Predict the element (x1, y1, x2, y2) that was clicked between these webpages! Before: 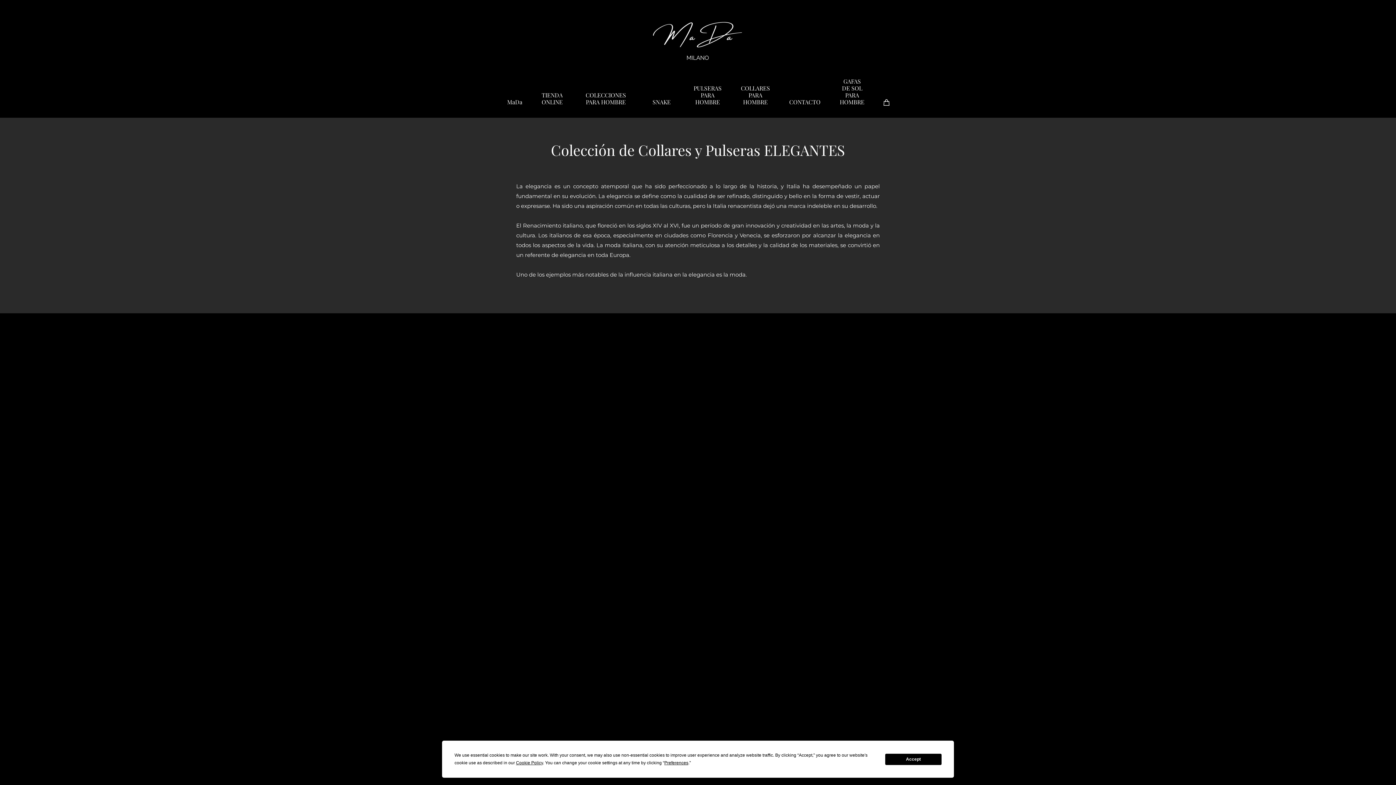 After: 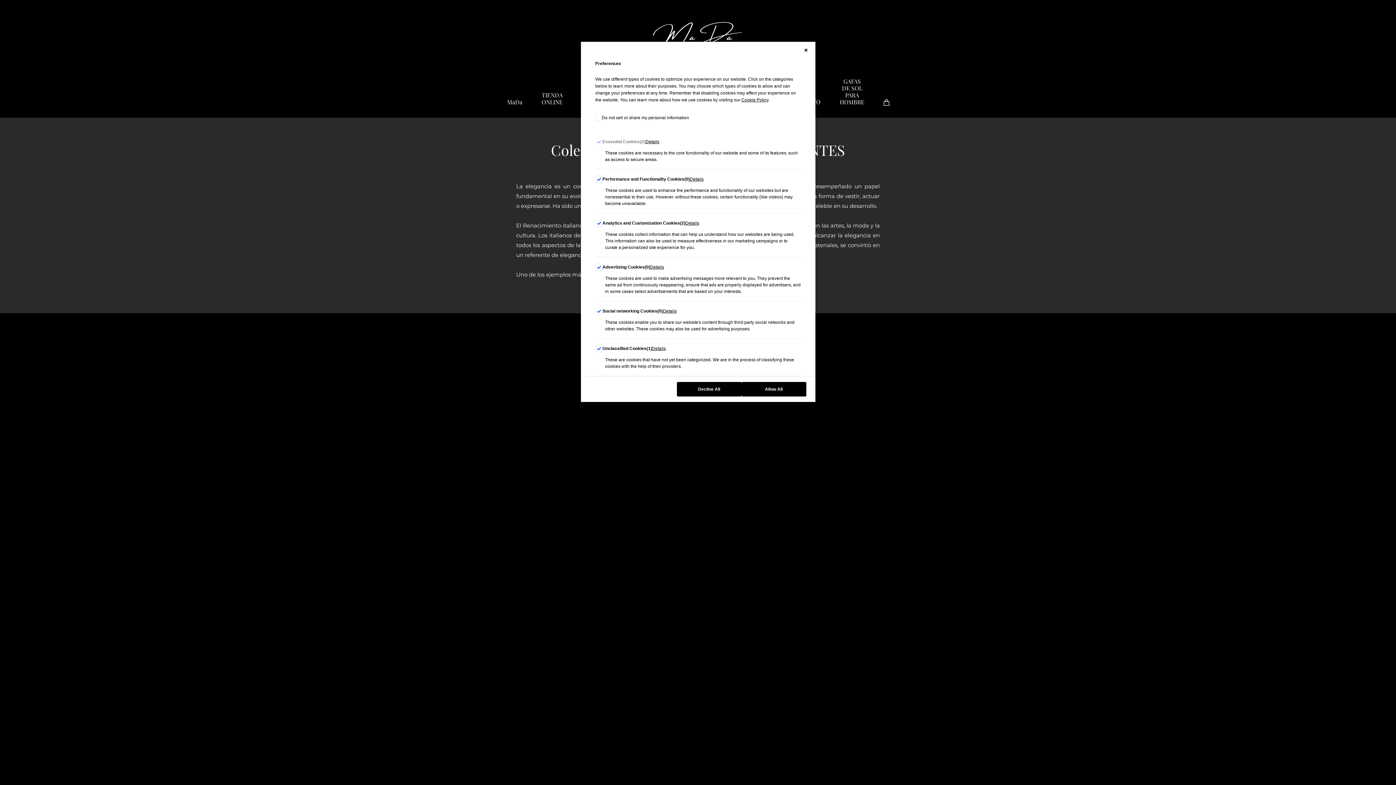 Action: label: Preferences bbox: (664, 760, 688, 765)